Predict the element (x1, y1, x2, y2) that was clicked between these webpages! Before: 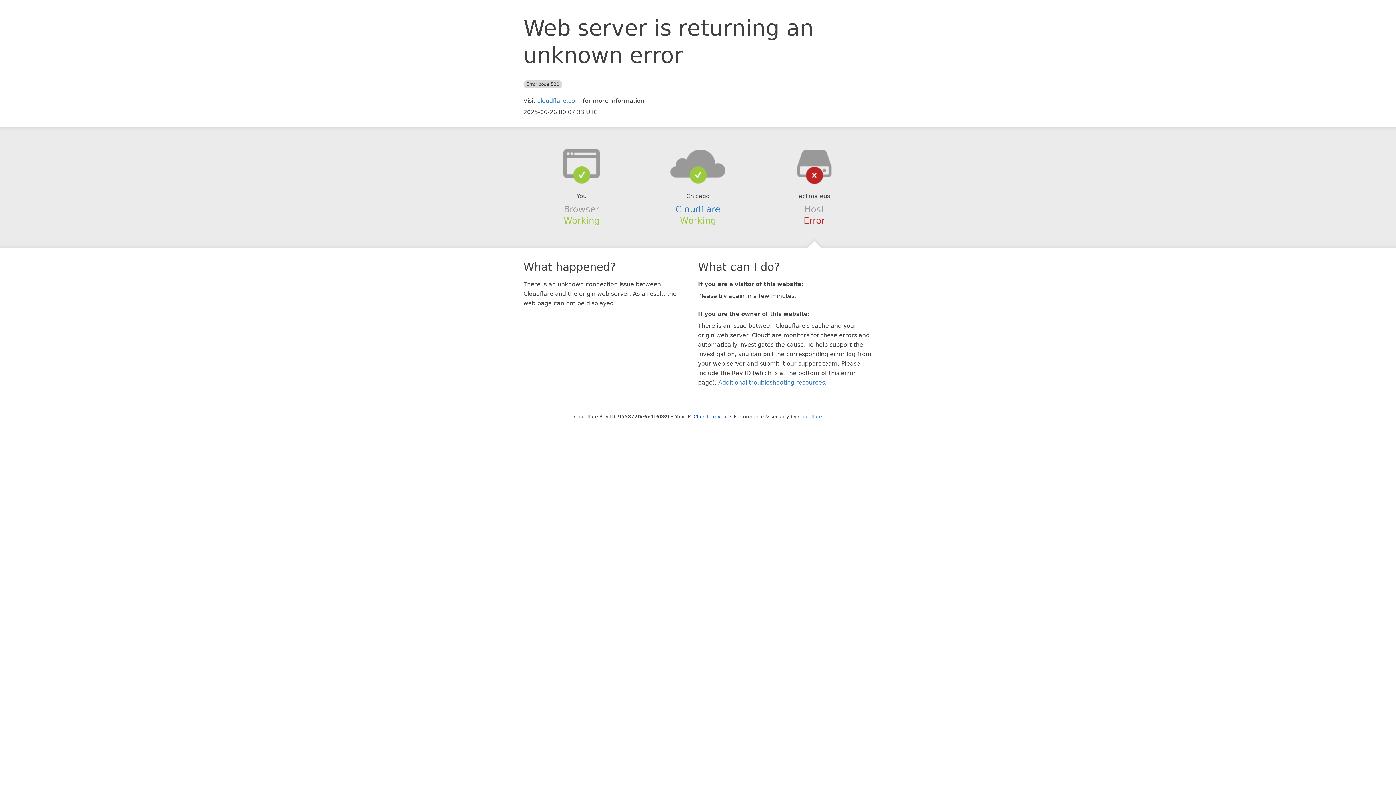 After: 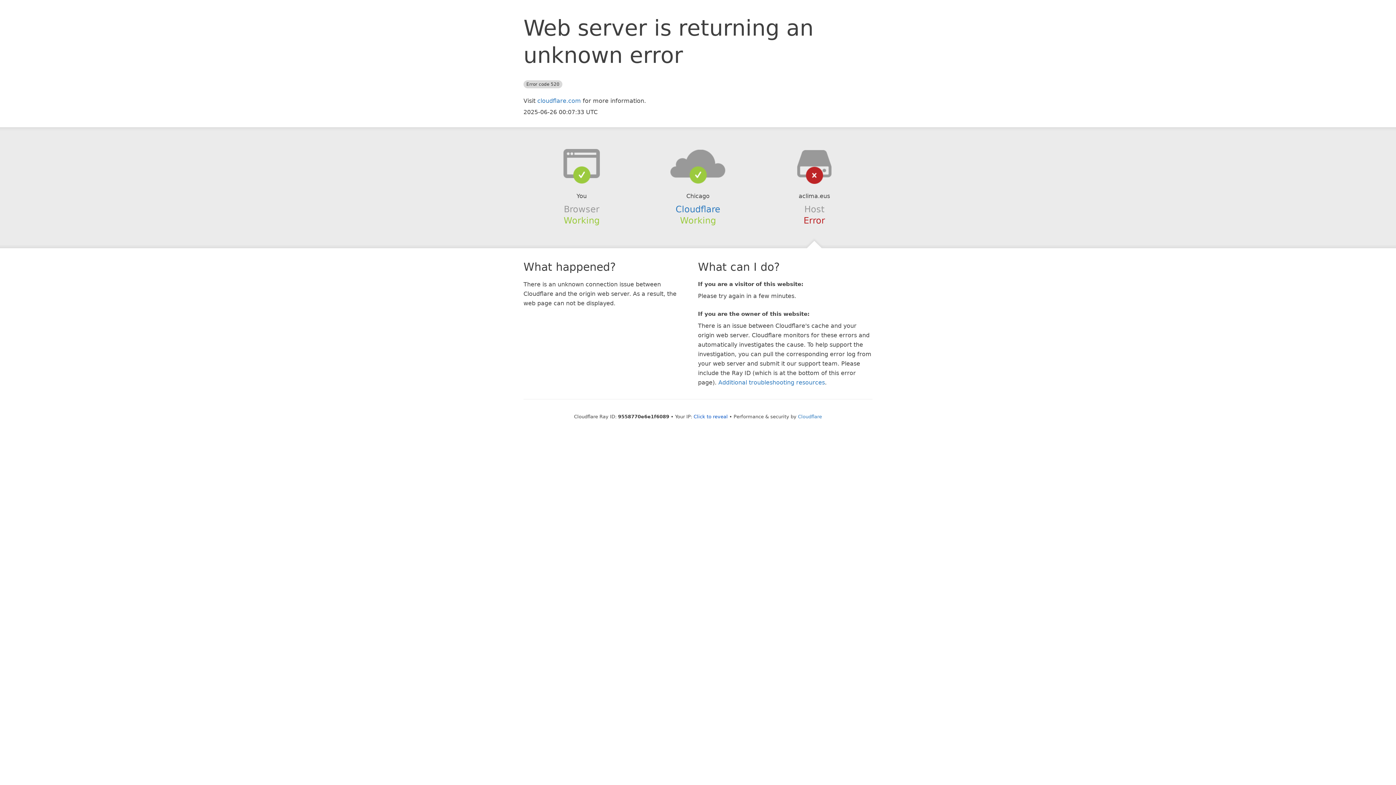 Action: bbox: (639, 148, 756, 178)